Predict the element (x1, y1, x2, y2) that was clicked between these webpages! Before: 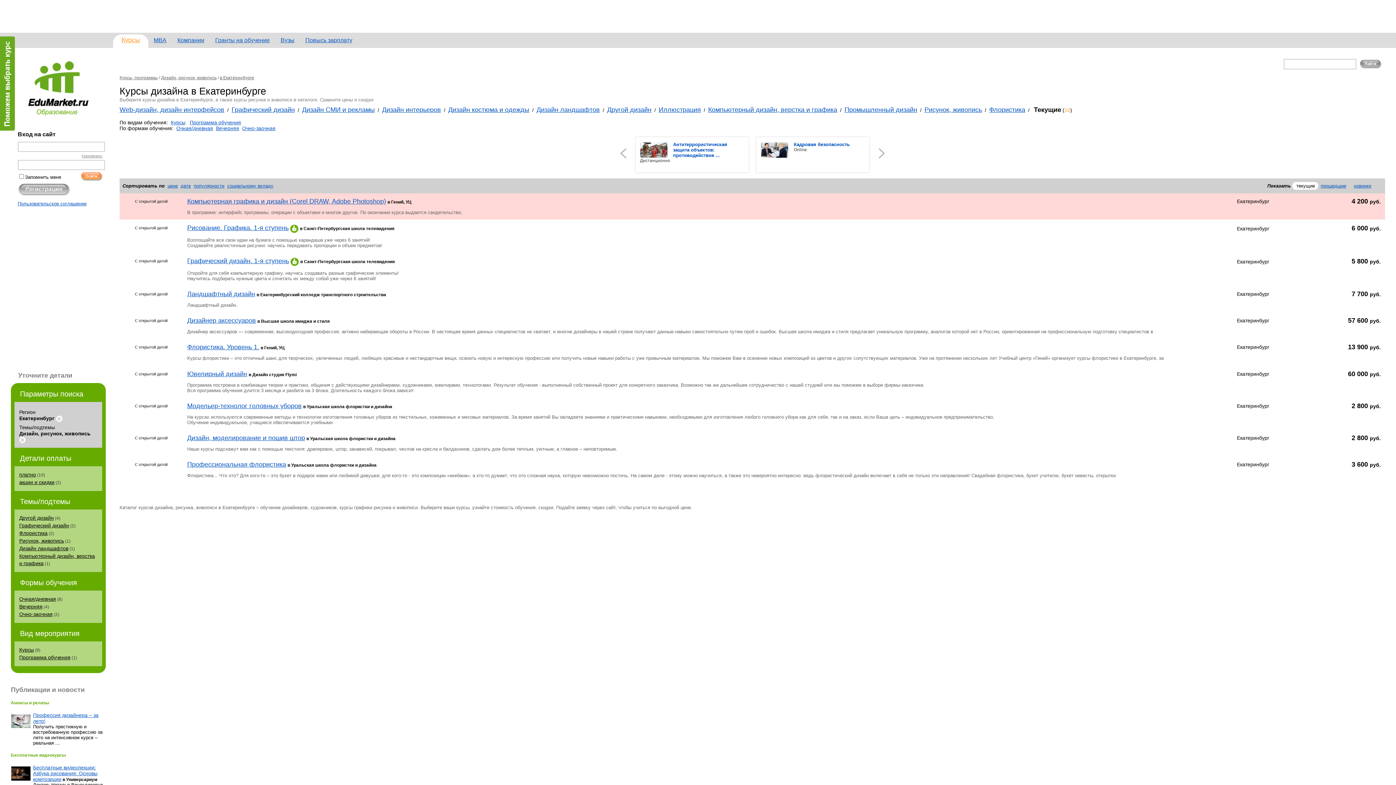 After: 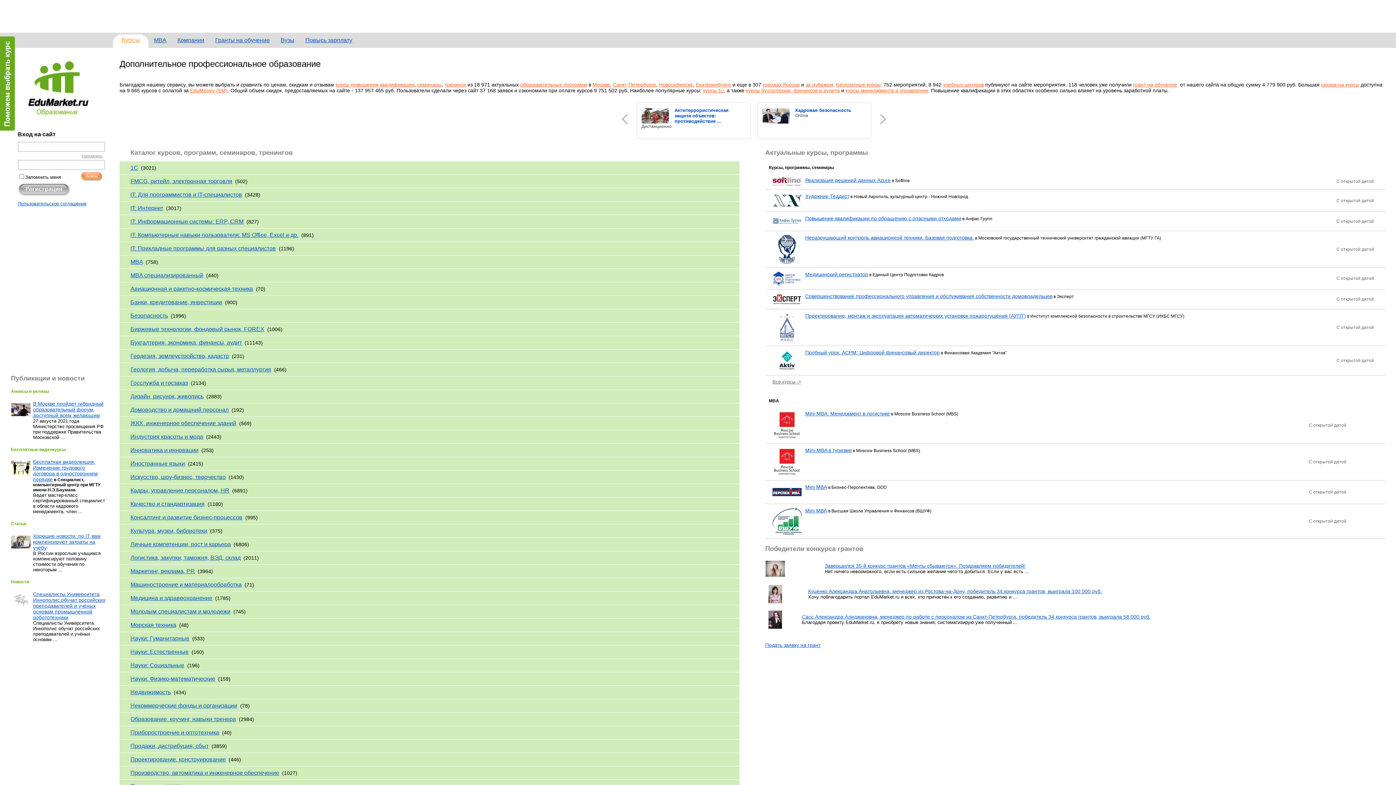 Action: label: Повысь зарплату bbox: (305, 37, 352, 43)